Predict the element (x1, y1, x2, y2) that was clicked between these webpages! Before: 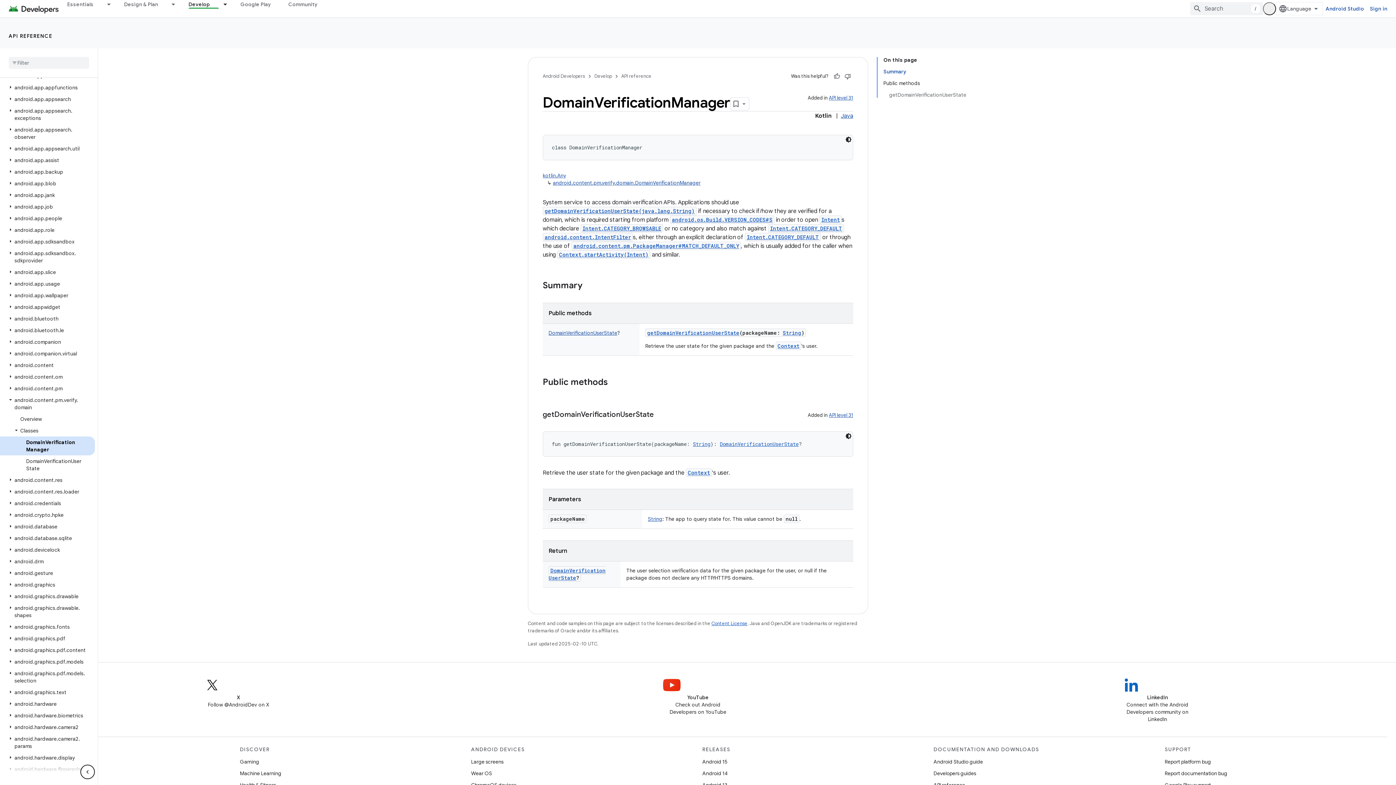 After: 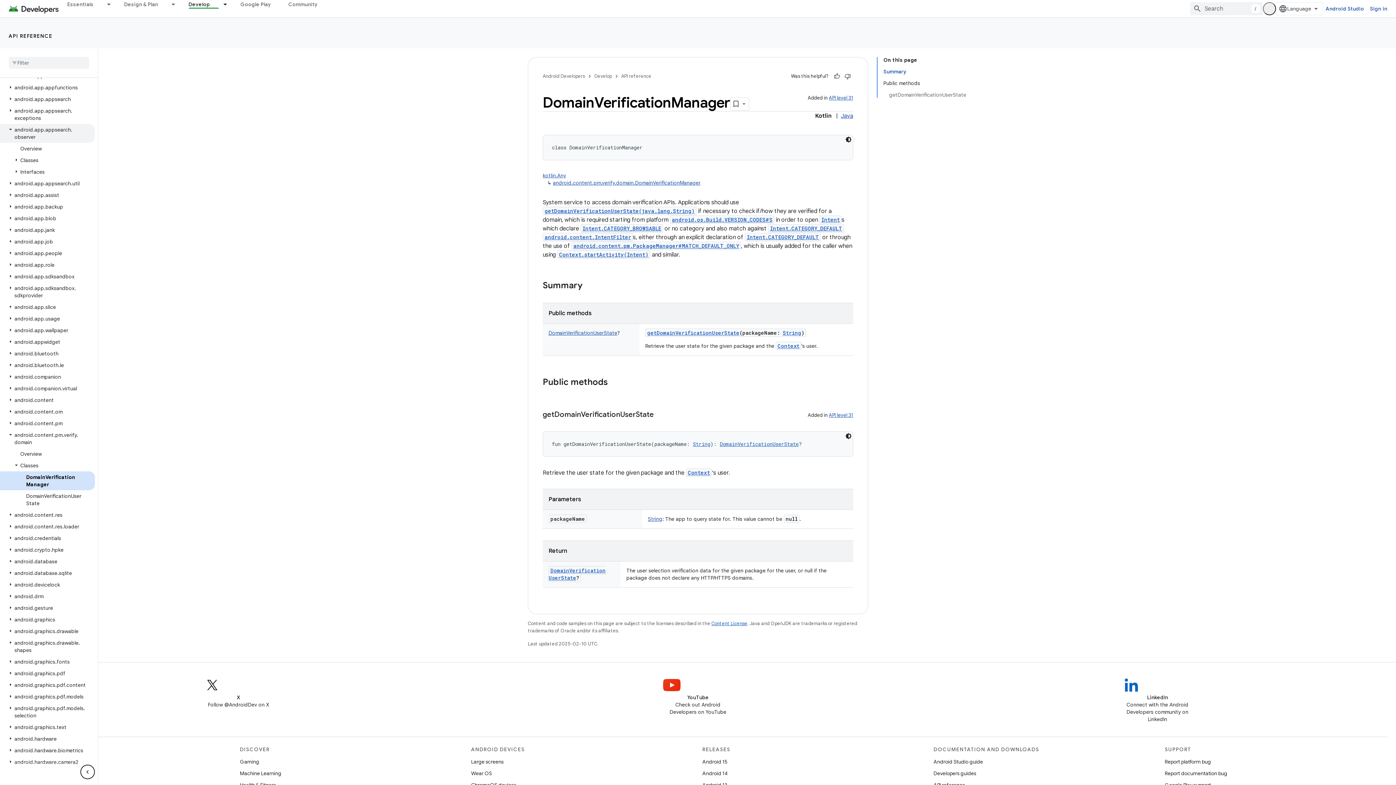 Action: label: android.app.appsearch.observer bbox: (0, 124, 94, 142)